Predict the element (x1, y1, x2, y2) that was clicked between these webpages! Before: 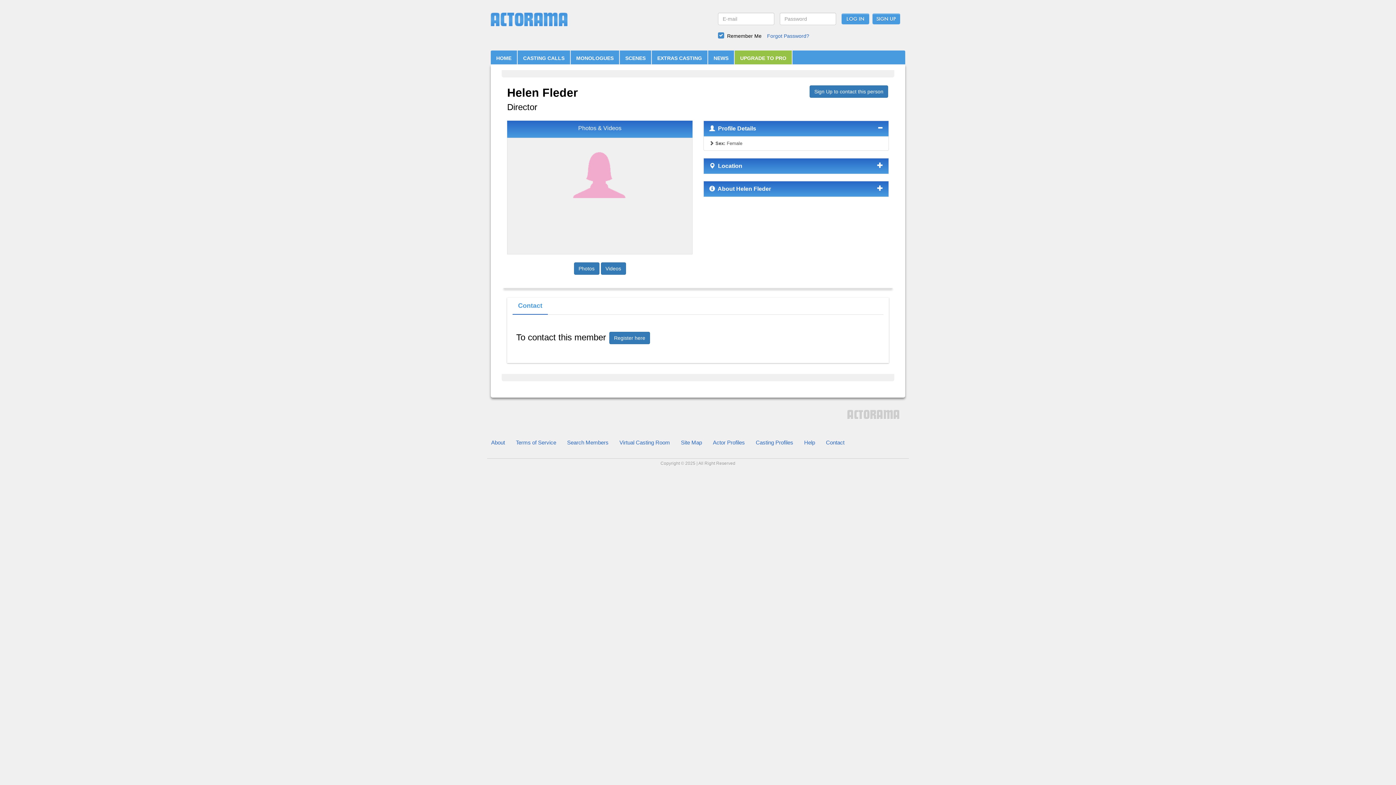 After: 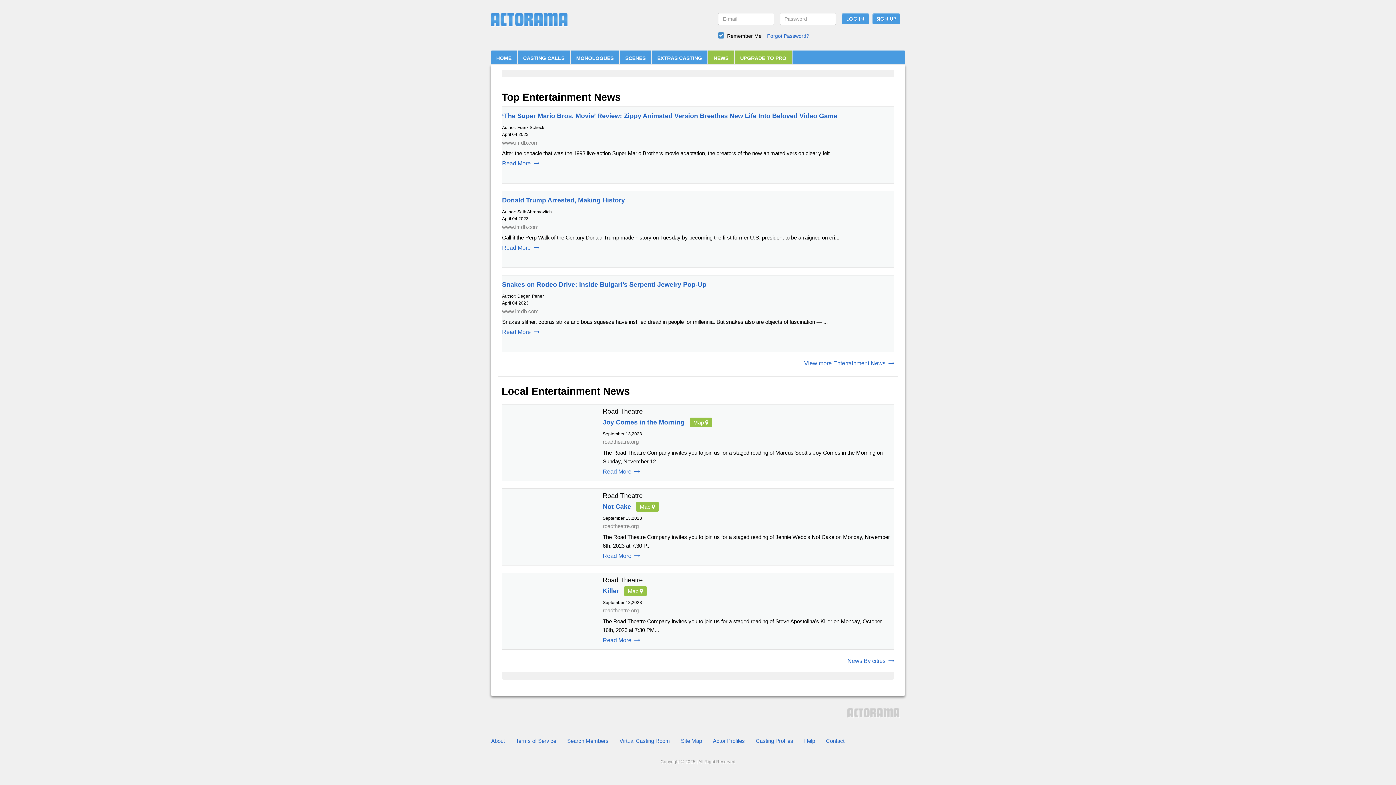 Action: bbox: (708, 52, 734, 64) label: NEWS